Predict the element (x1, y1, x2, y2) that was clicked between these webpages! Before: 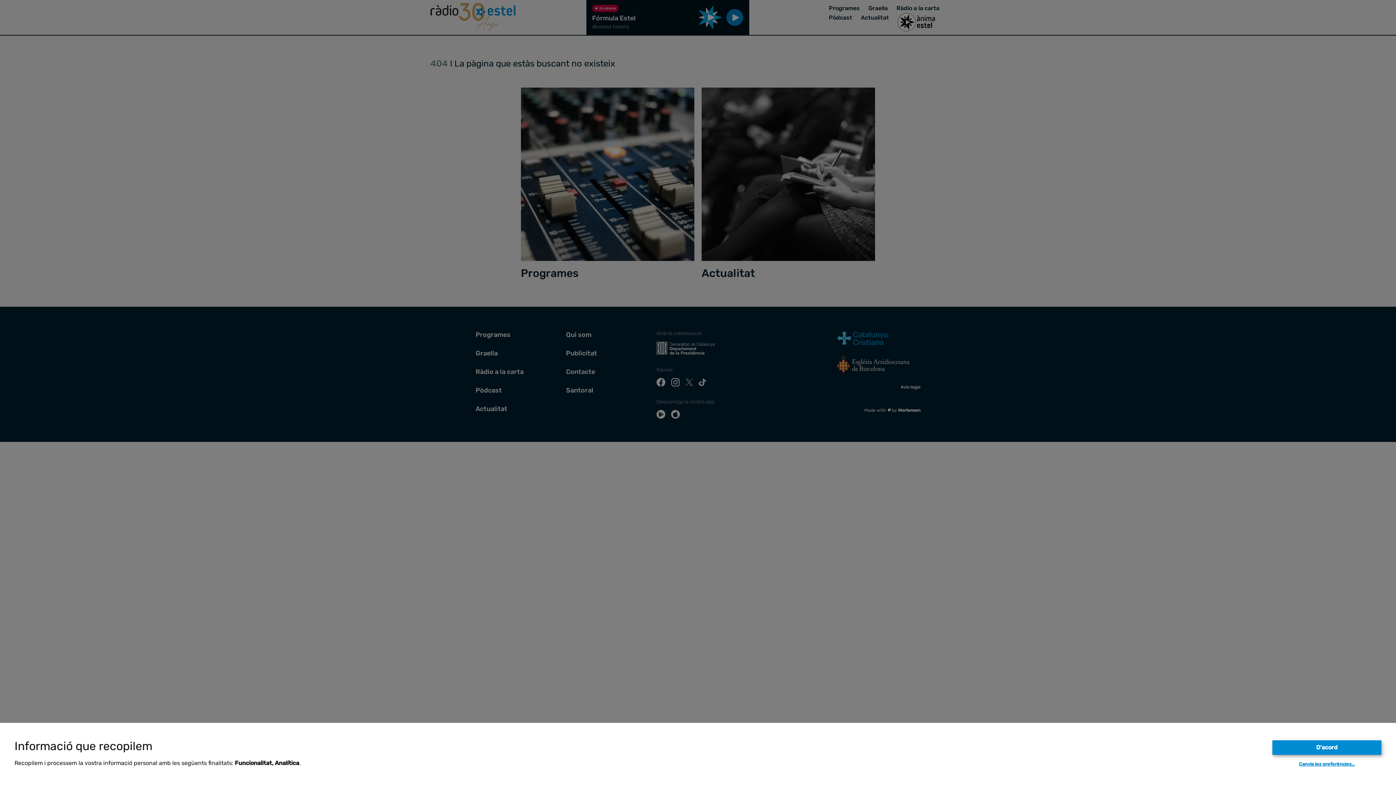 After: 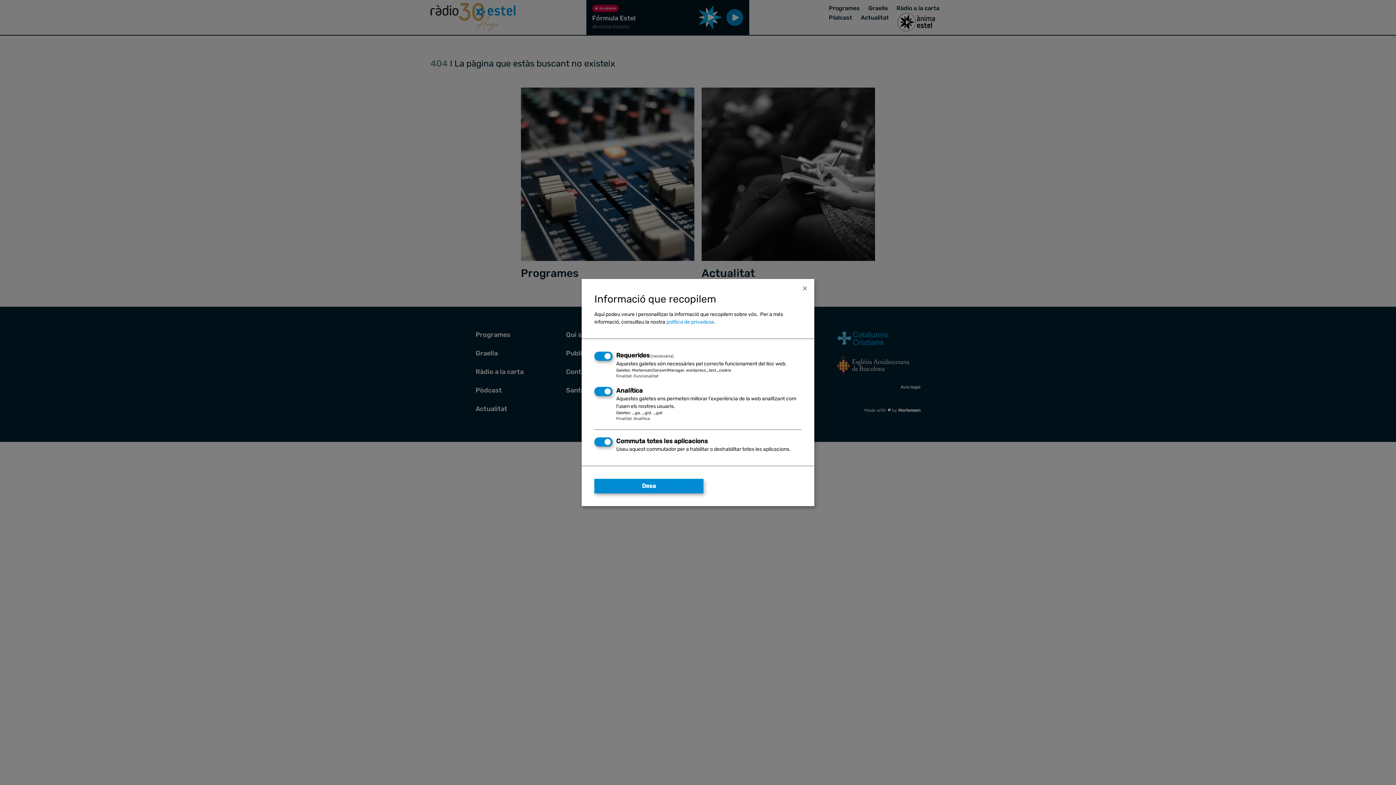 Action: bbox: (1299, 761, 1355, 767) label: Canvia les preferències…